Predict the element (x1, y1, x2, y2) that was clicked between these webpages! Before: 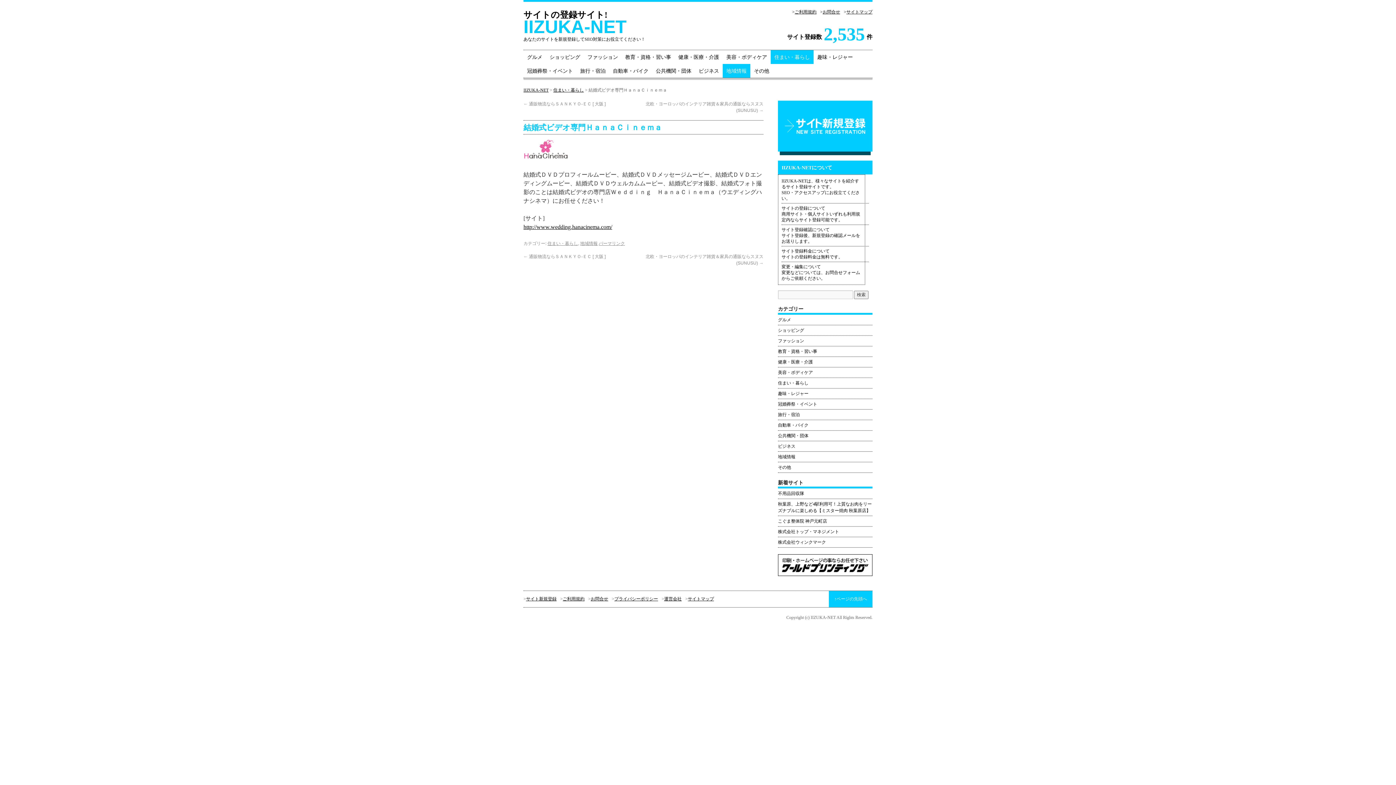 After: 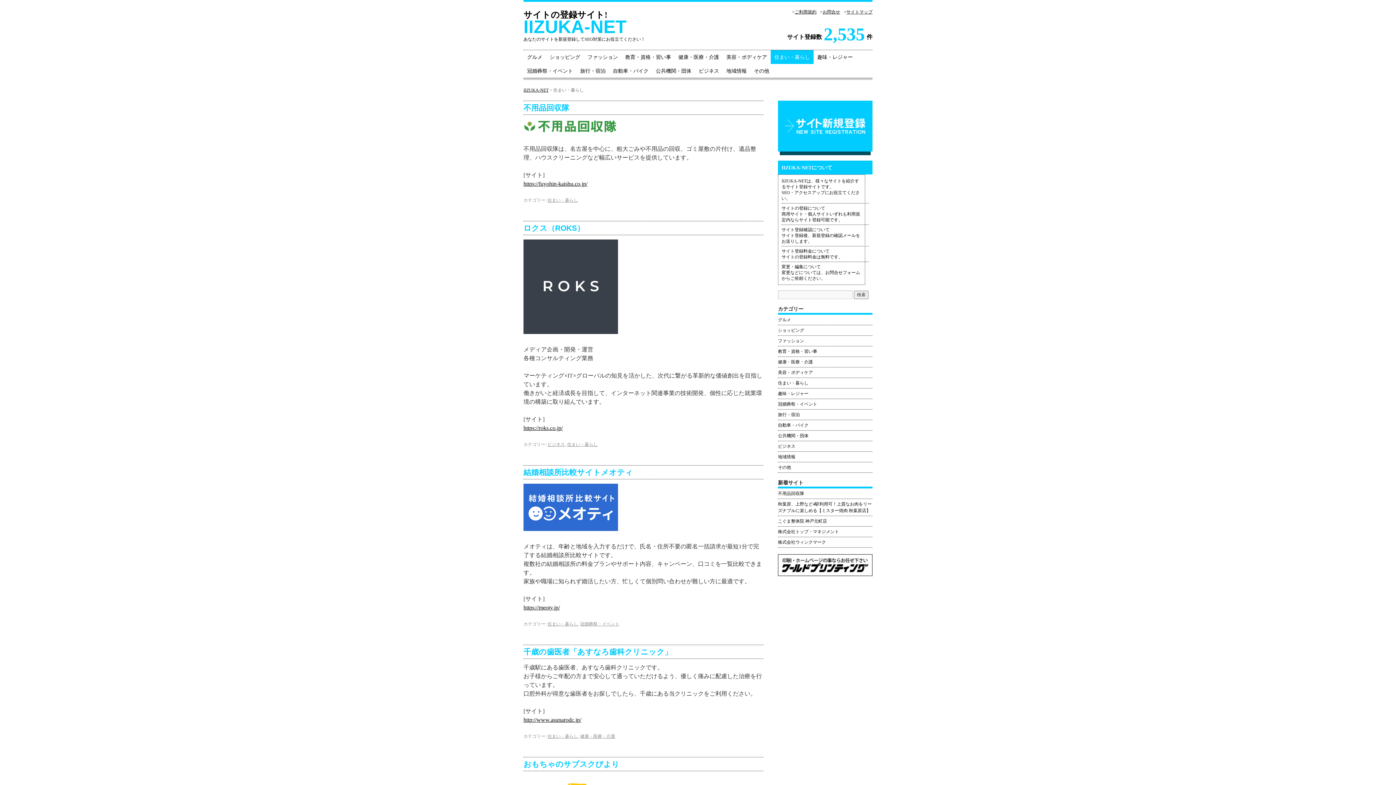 Action: label: 住まい・暮らし bbox: (778, 380, 808, 385)